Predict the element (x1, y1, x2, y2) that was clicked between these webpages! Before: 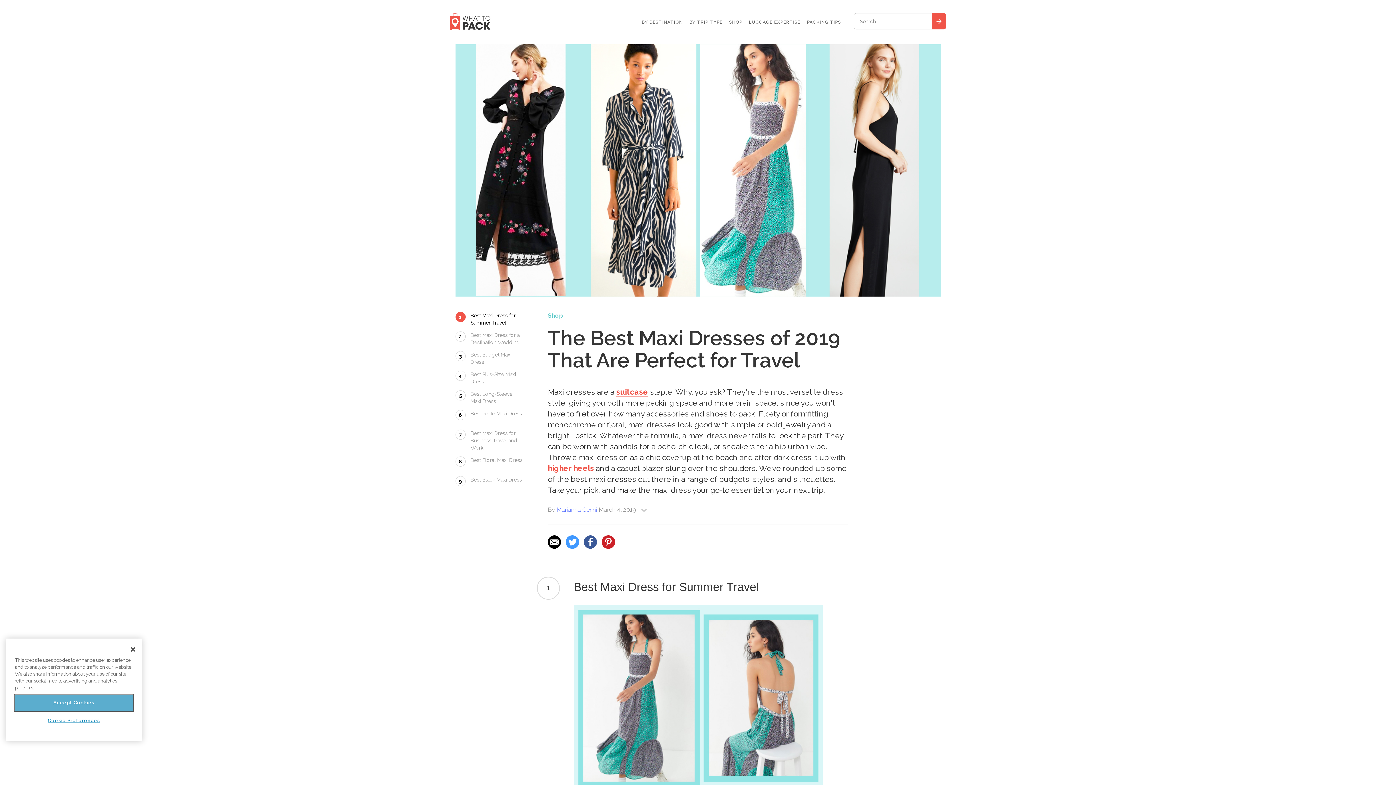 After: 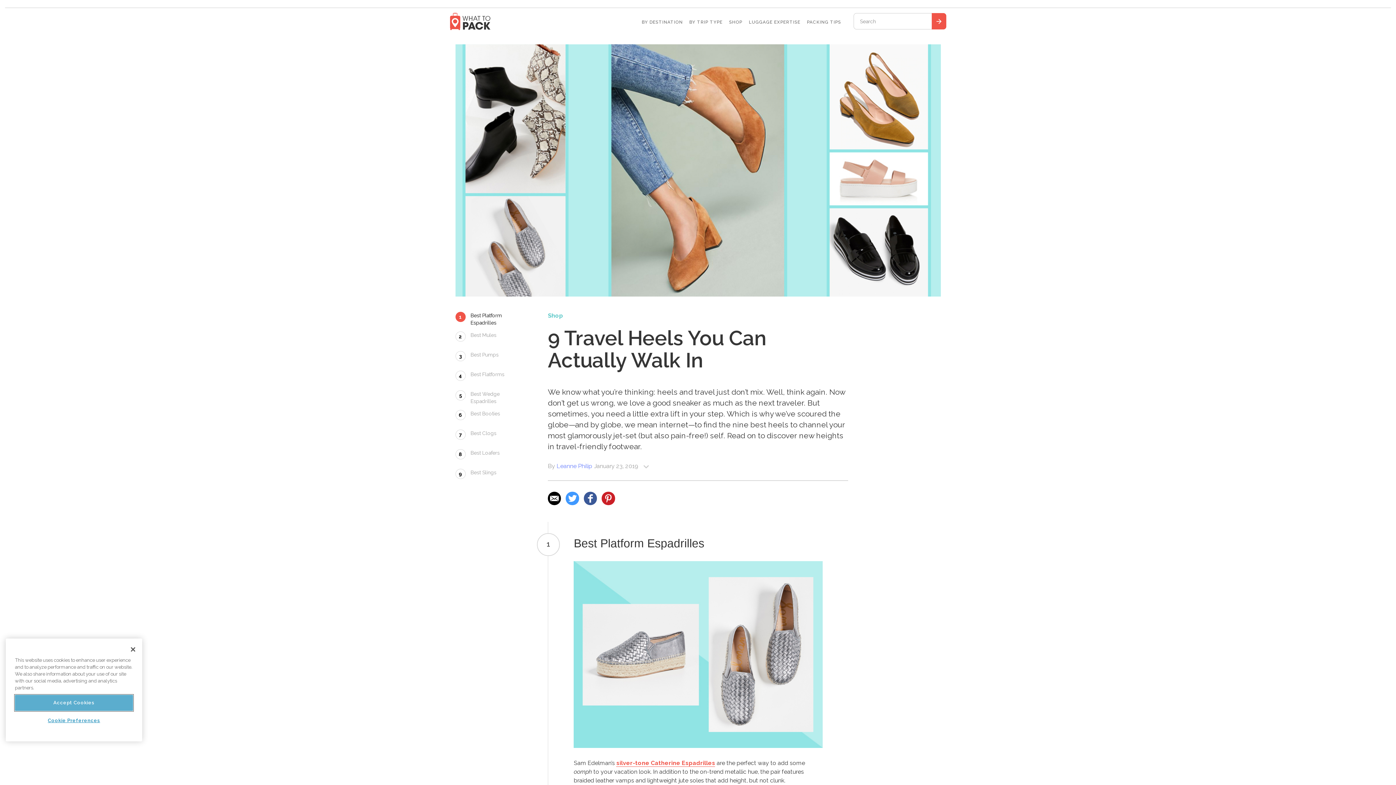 Action: bbox: (548, 464, 594, 473) label: higher heels